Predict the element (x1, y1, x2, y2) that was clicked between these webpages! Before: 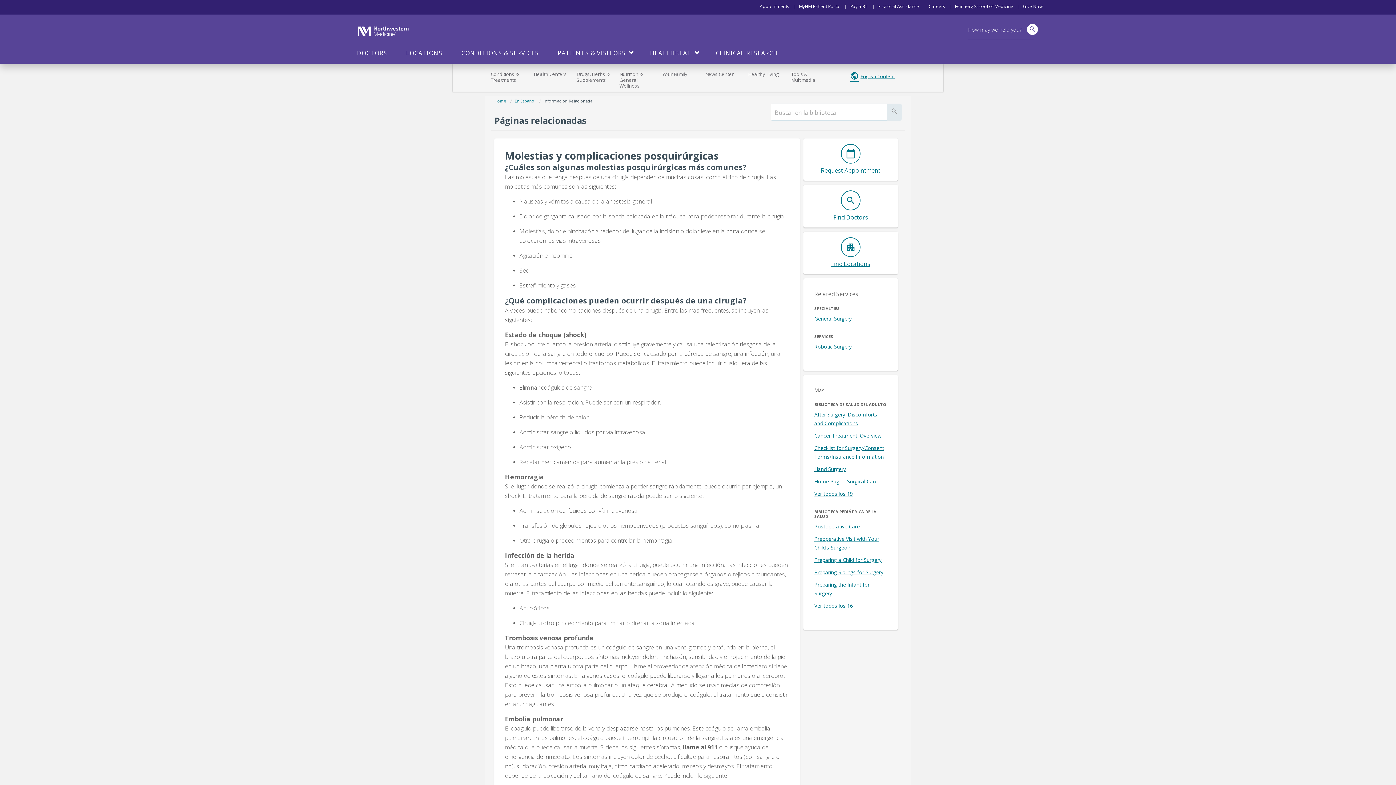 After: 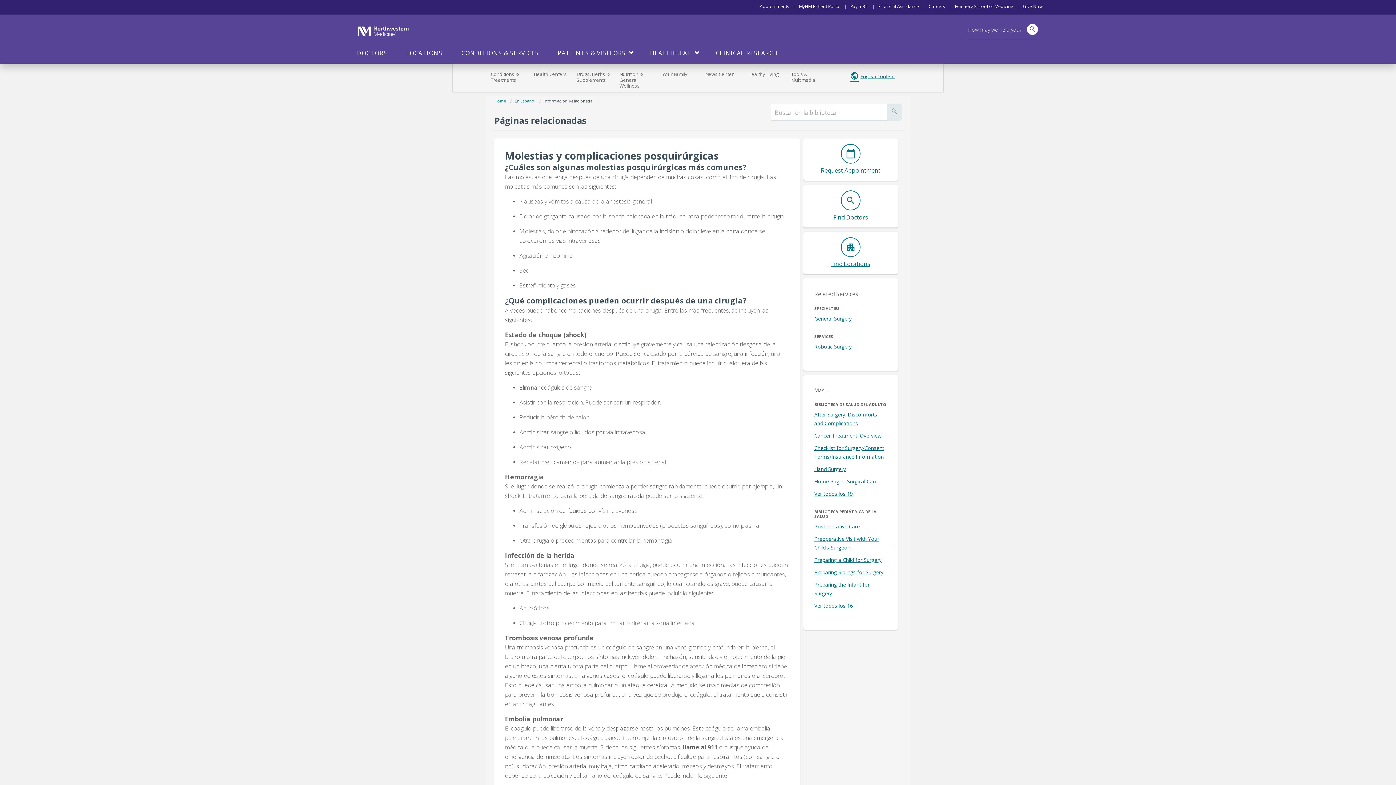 Action: bbox: (821, 150, 880, 174) label: calendar_today

Request Appointment